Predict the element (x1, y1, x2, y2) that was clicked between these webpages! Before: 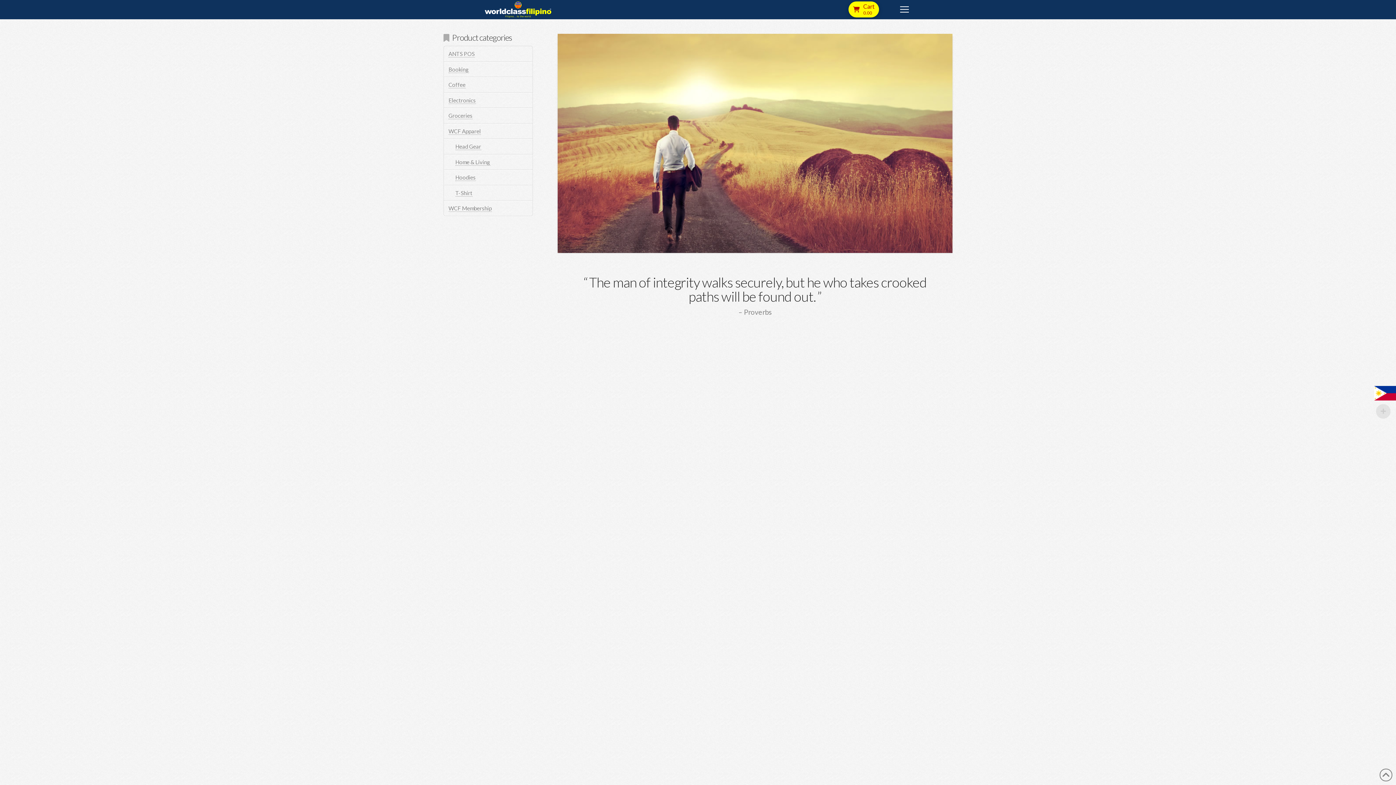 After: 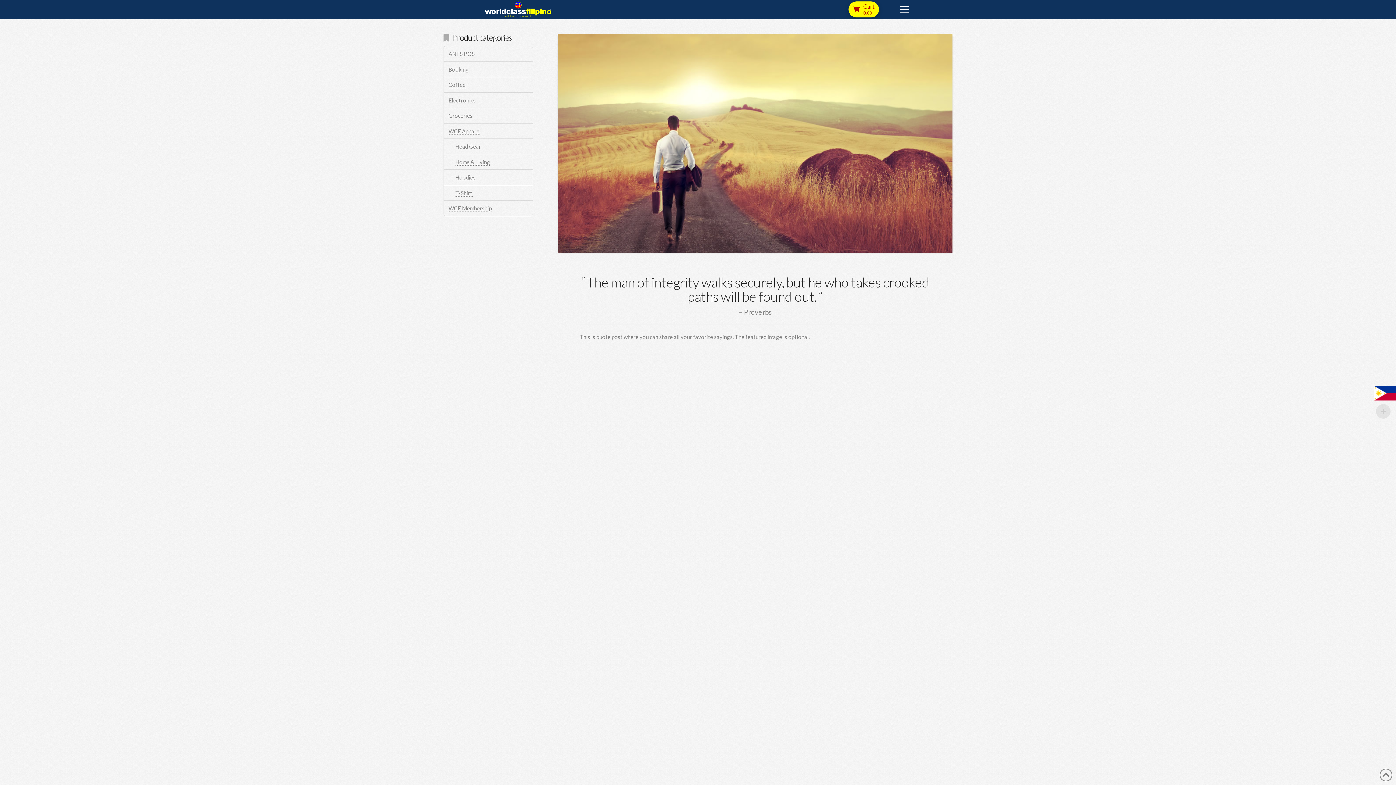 Action: bbox: (557, 33, 952, 253)